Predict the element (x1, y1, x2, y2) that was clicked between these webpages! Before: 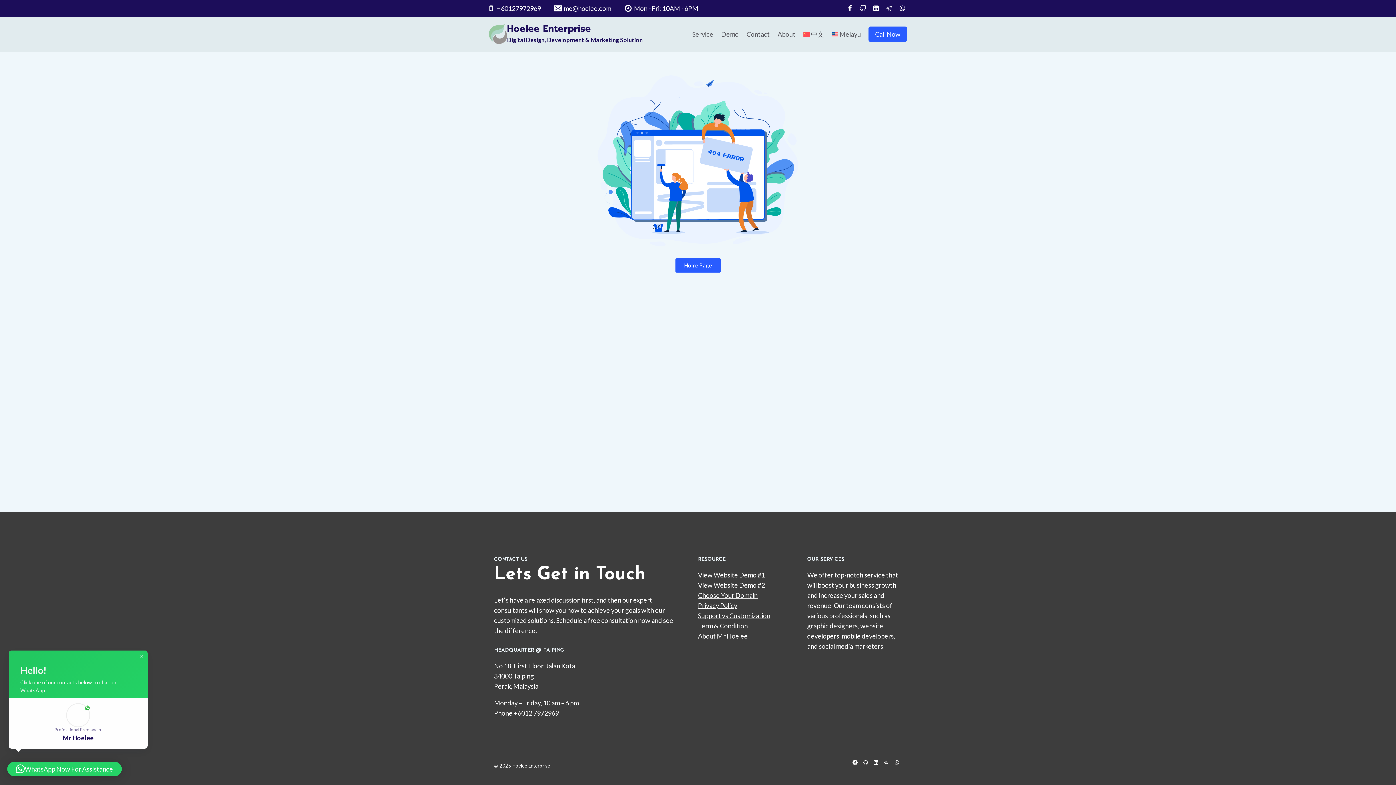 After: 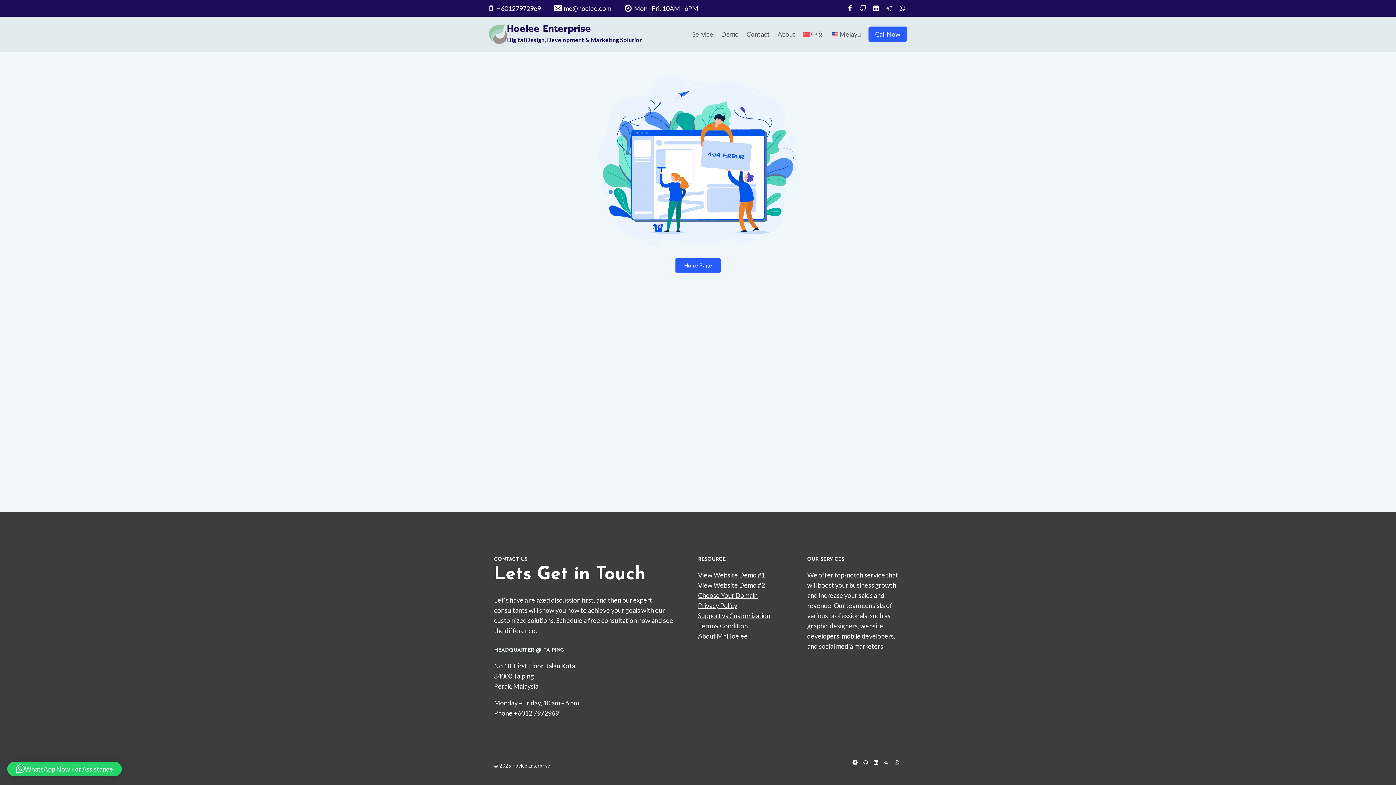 Action: bbox: (869, 1, 882, 14) label: Linkedin